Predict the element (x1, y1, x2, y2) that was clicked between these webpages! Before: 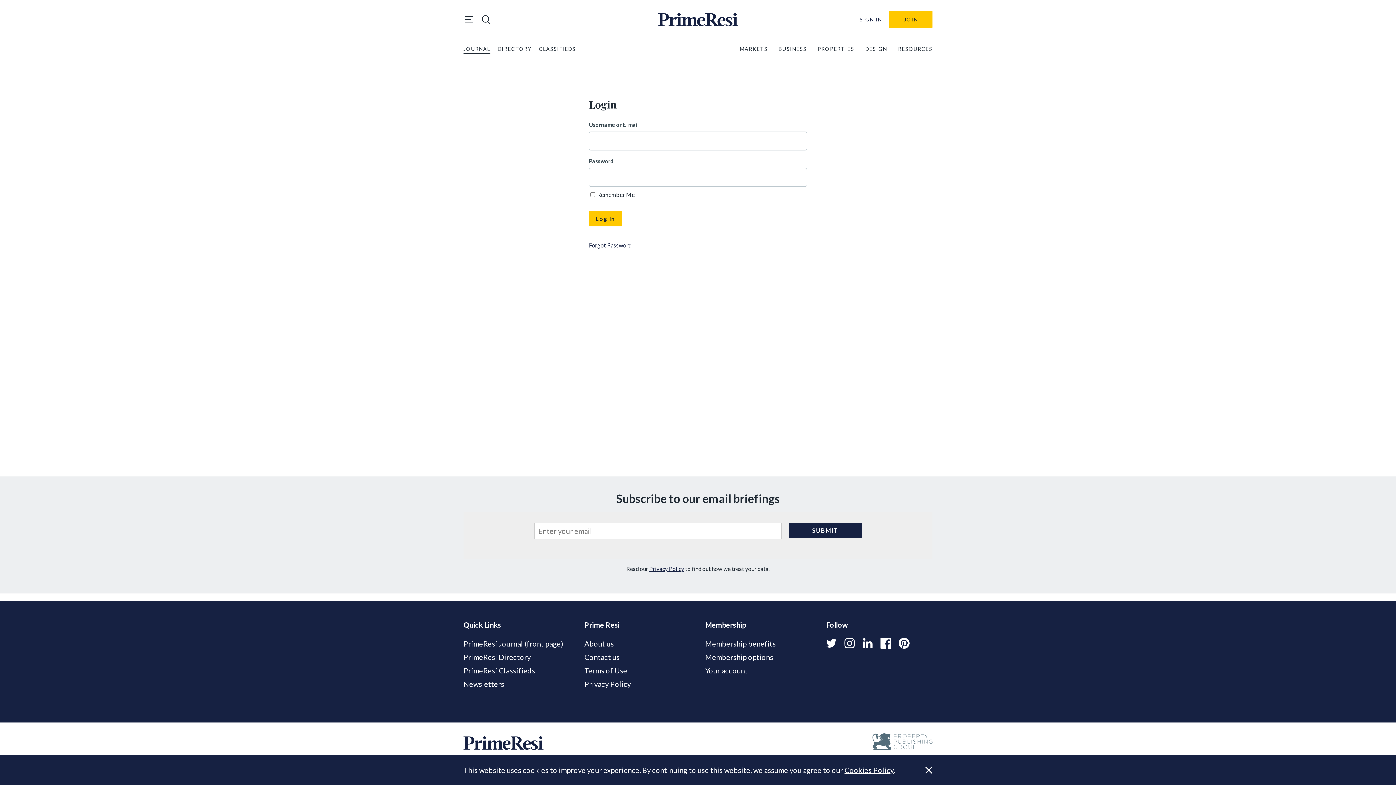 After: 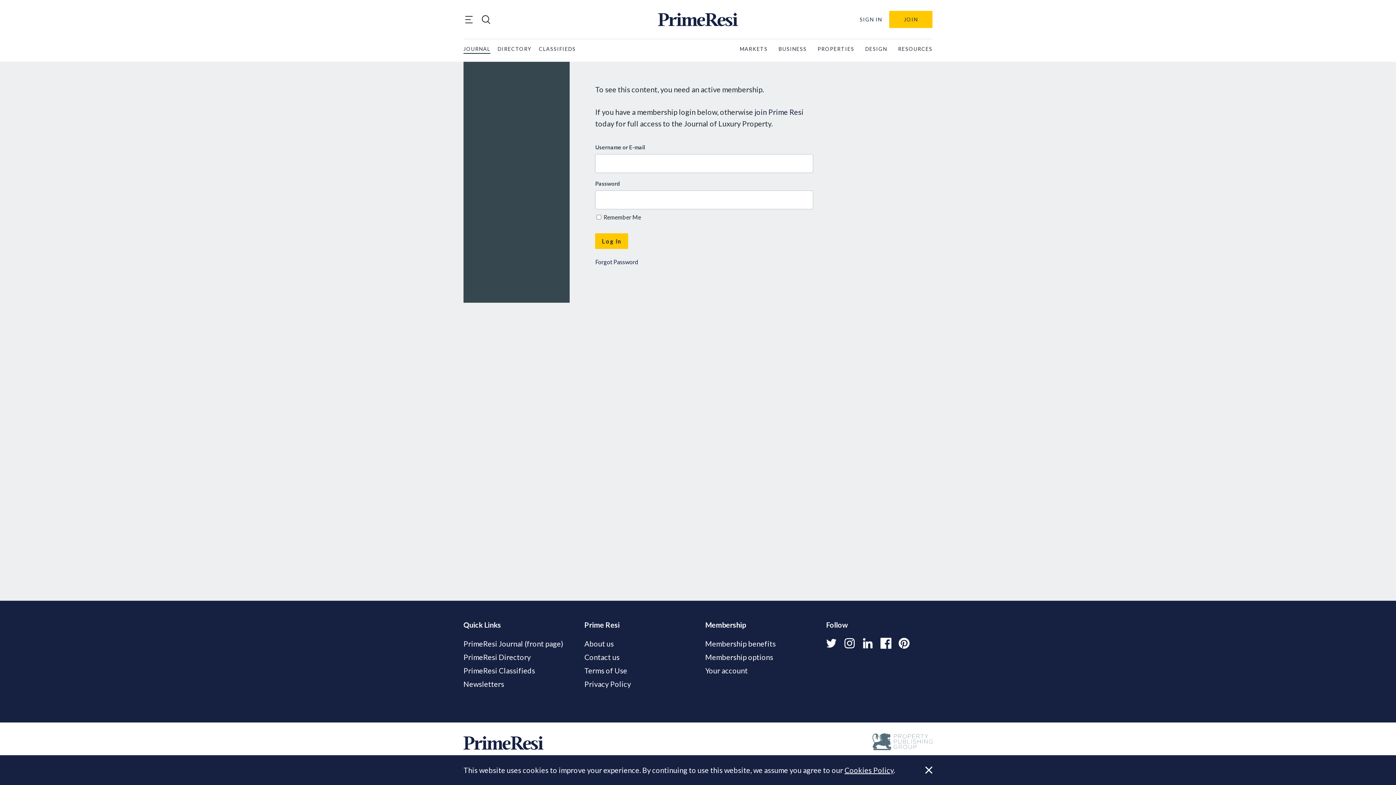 Action: bbox: (705, 665, 811, 676) label: Your account